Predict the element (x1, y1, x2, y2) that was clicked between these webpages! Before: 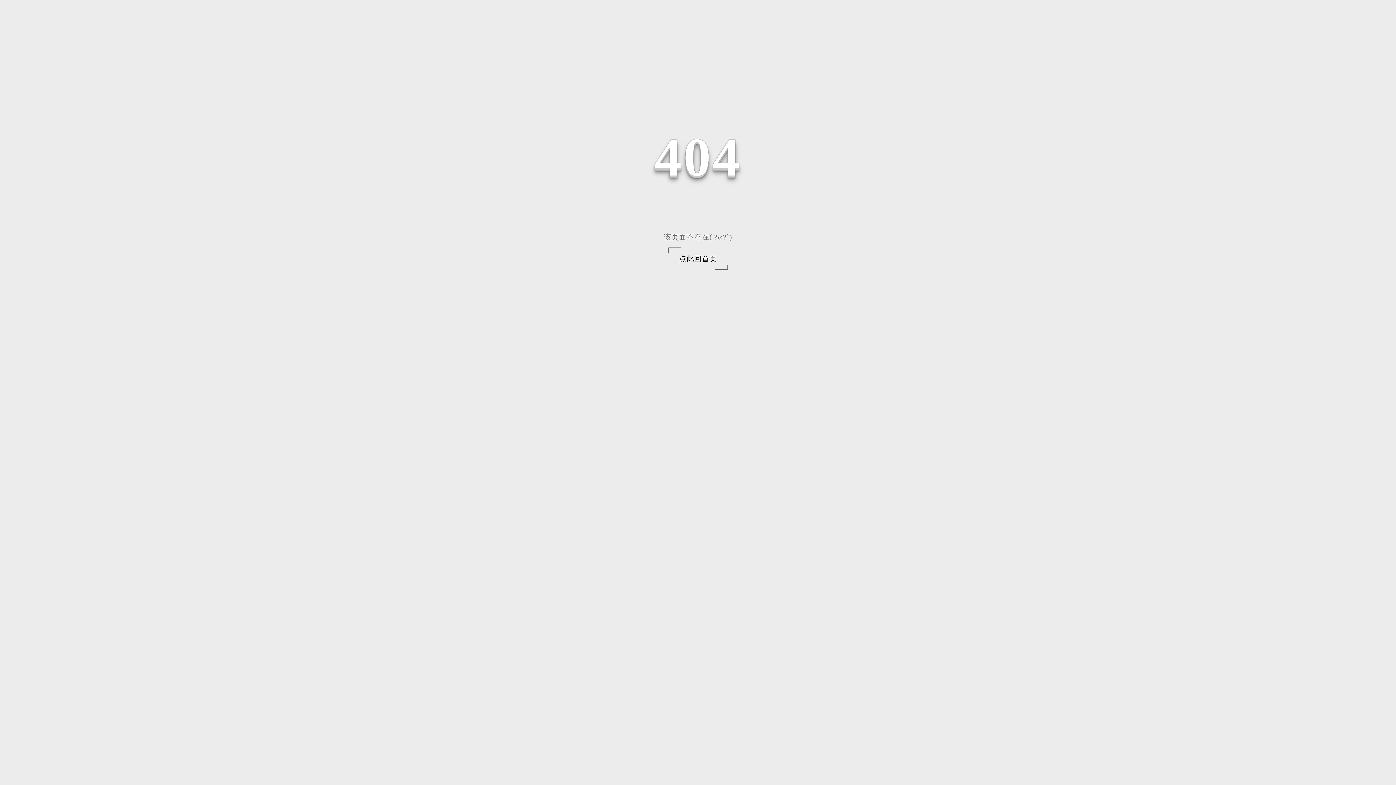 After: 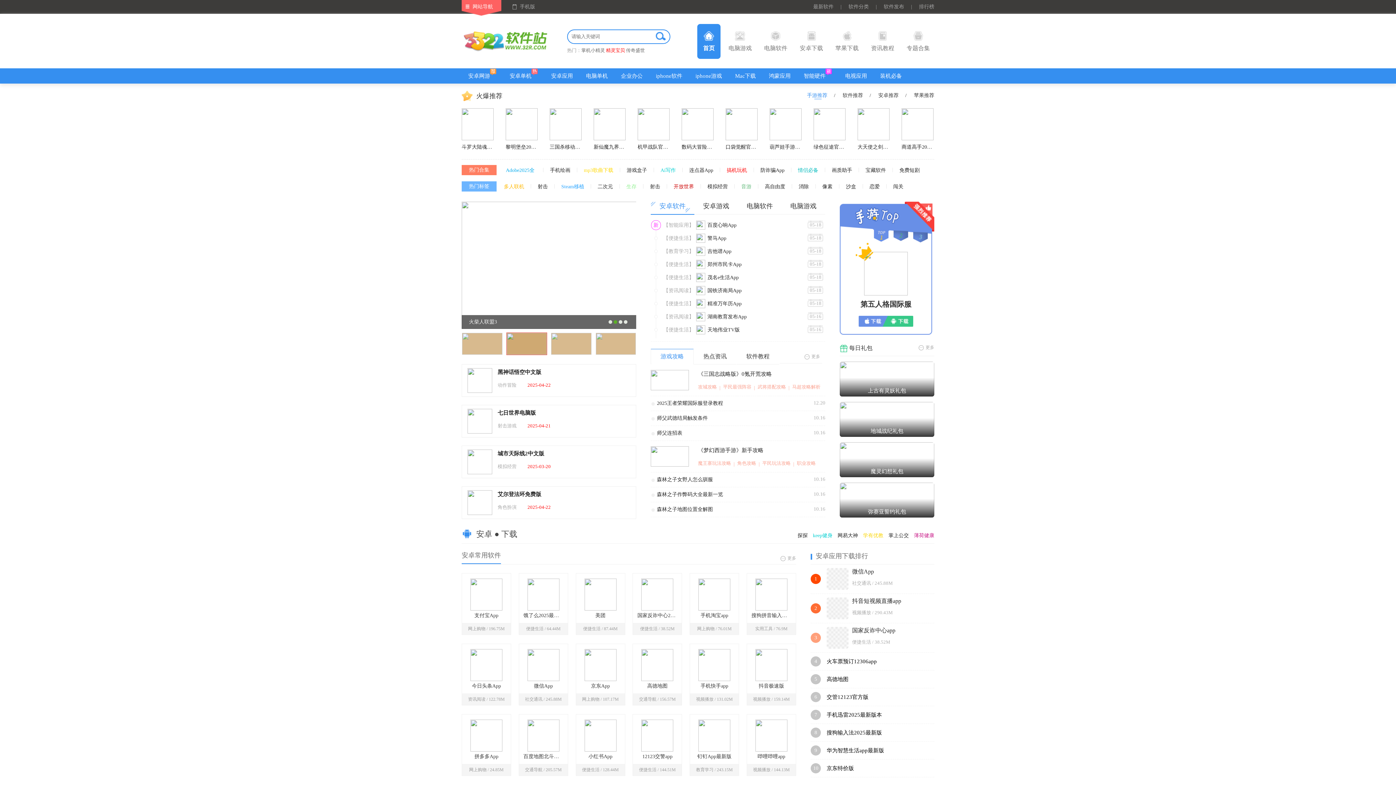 Action: bbox: (668, 247, 728, 270) label: 点此回首页